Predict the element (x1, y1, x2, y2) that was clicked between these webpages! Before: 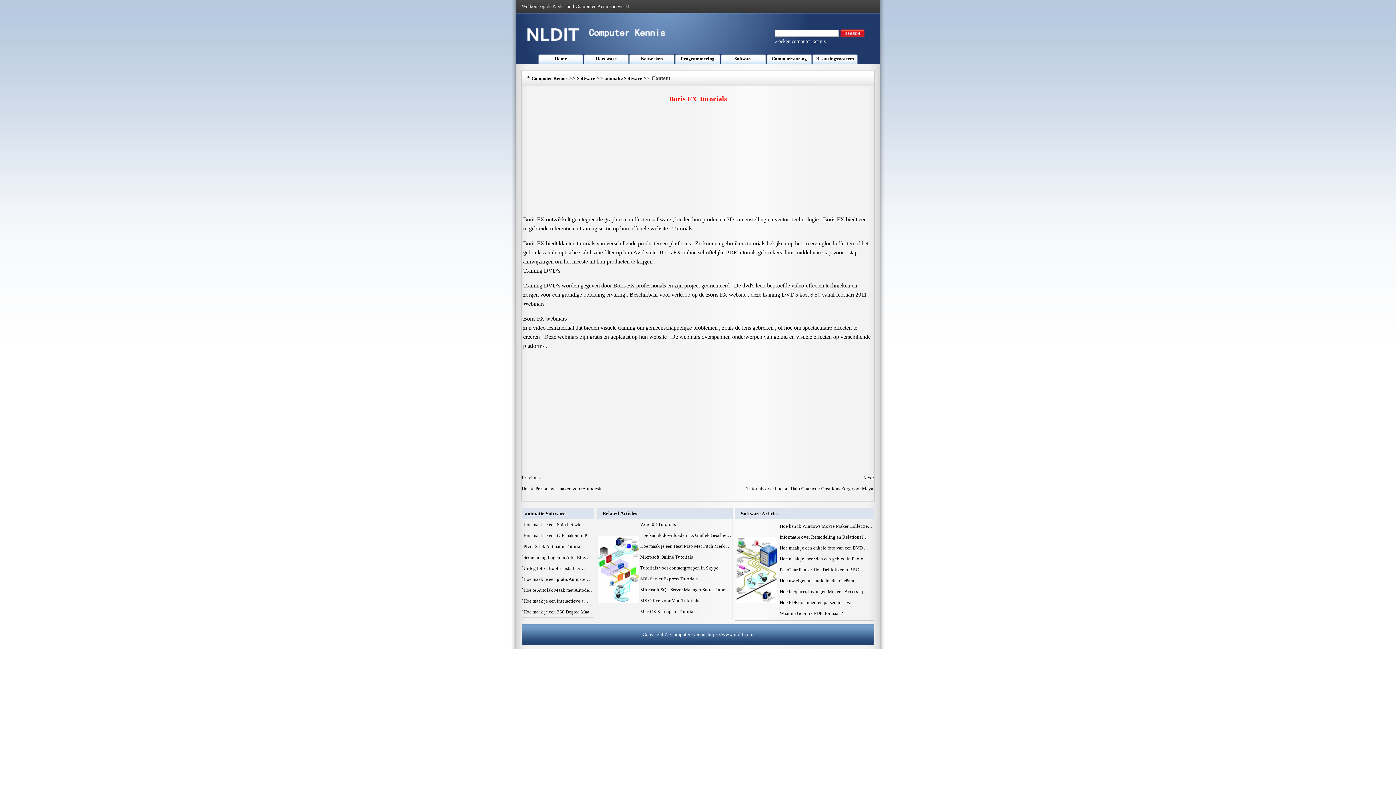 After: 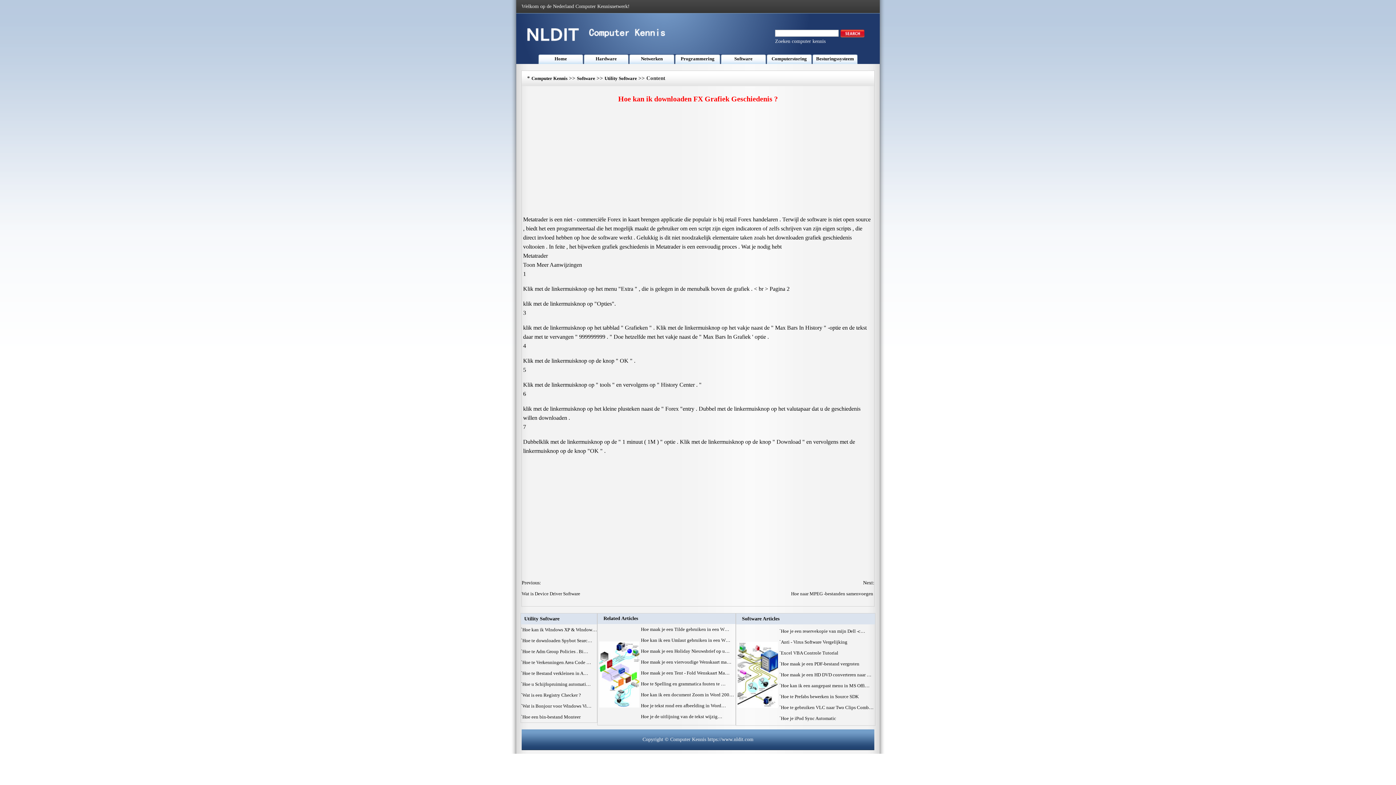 Action: label: Hoe kan ik downloaden FX Grafiek Geschie… bbox: (640, 531, 731, 542)